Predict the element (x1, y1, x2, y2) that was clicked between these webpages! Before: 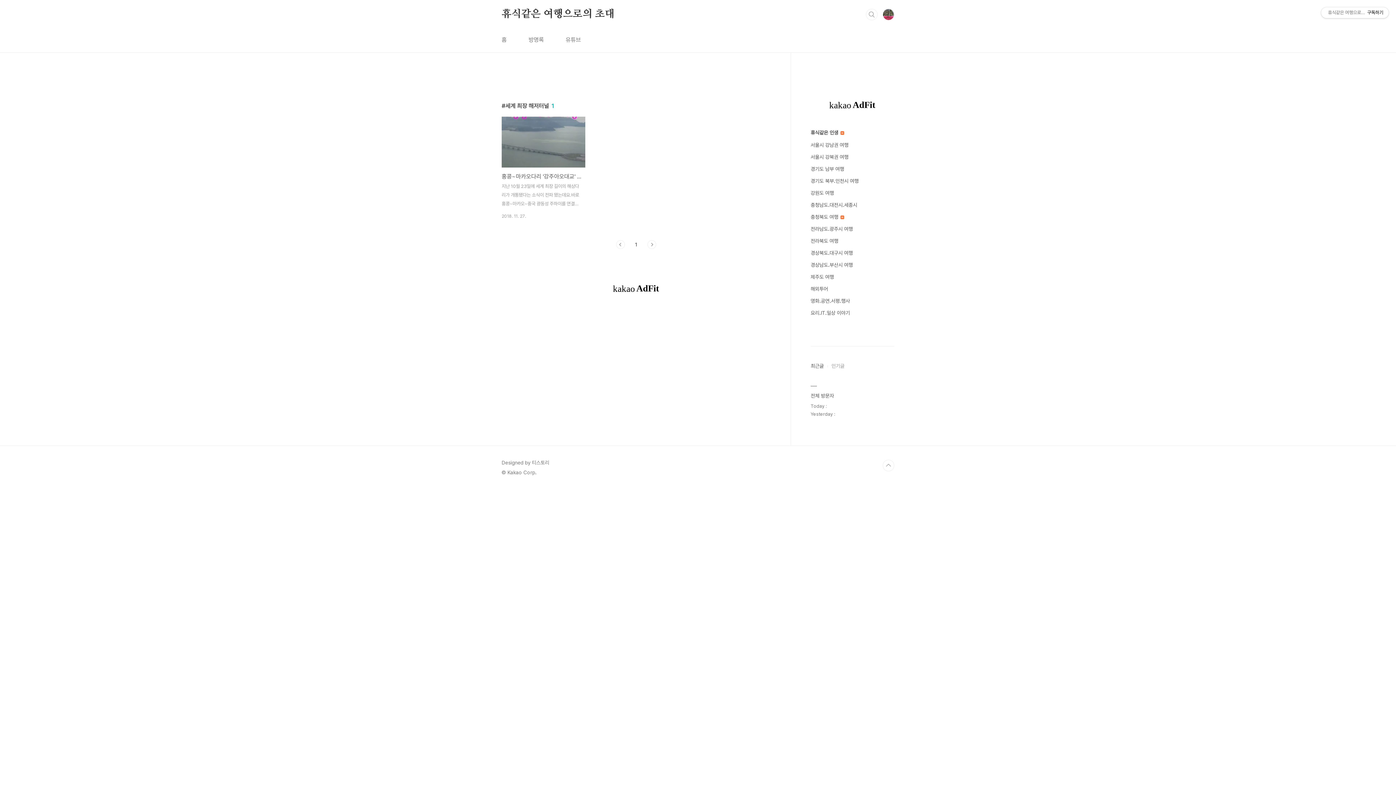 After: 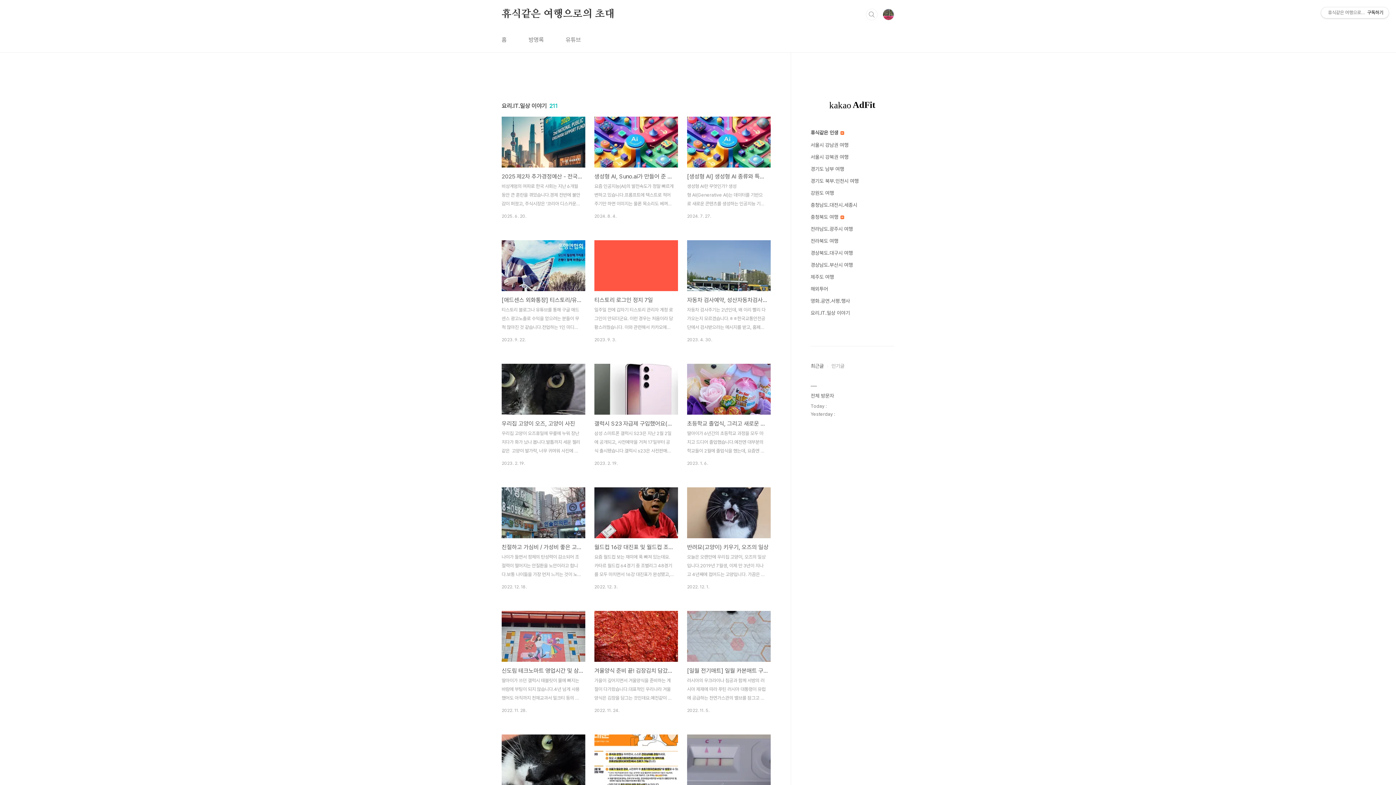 Action: label: 요리.IT.일상 이야기 bbox: (810, 310, 850, 316)